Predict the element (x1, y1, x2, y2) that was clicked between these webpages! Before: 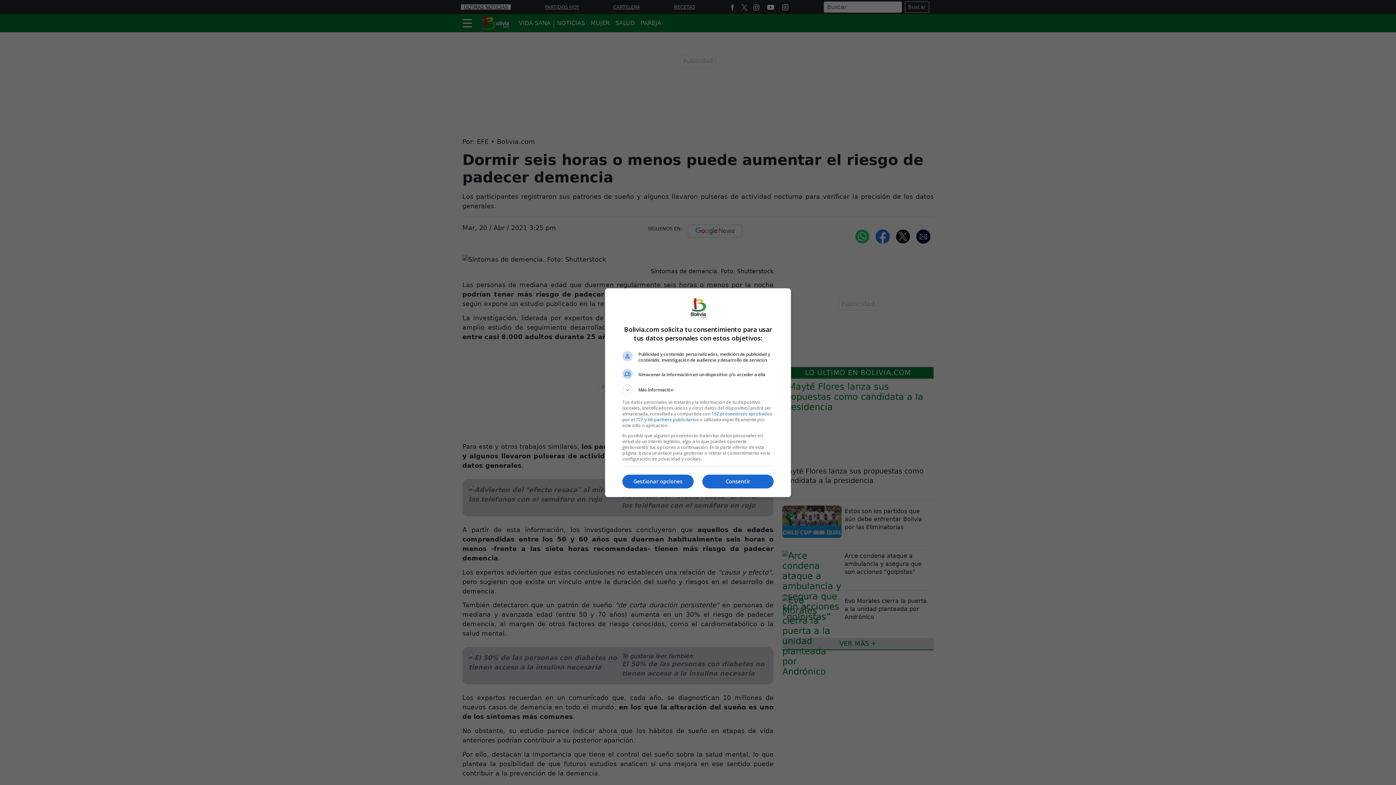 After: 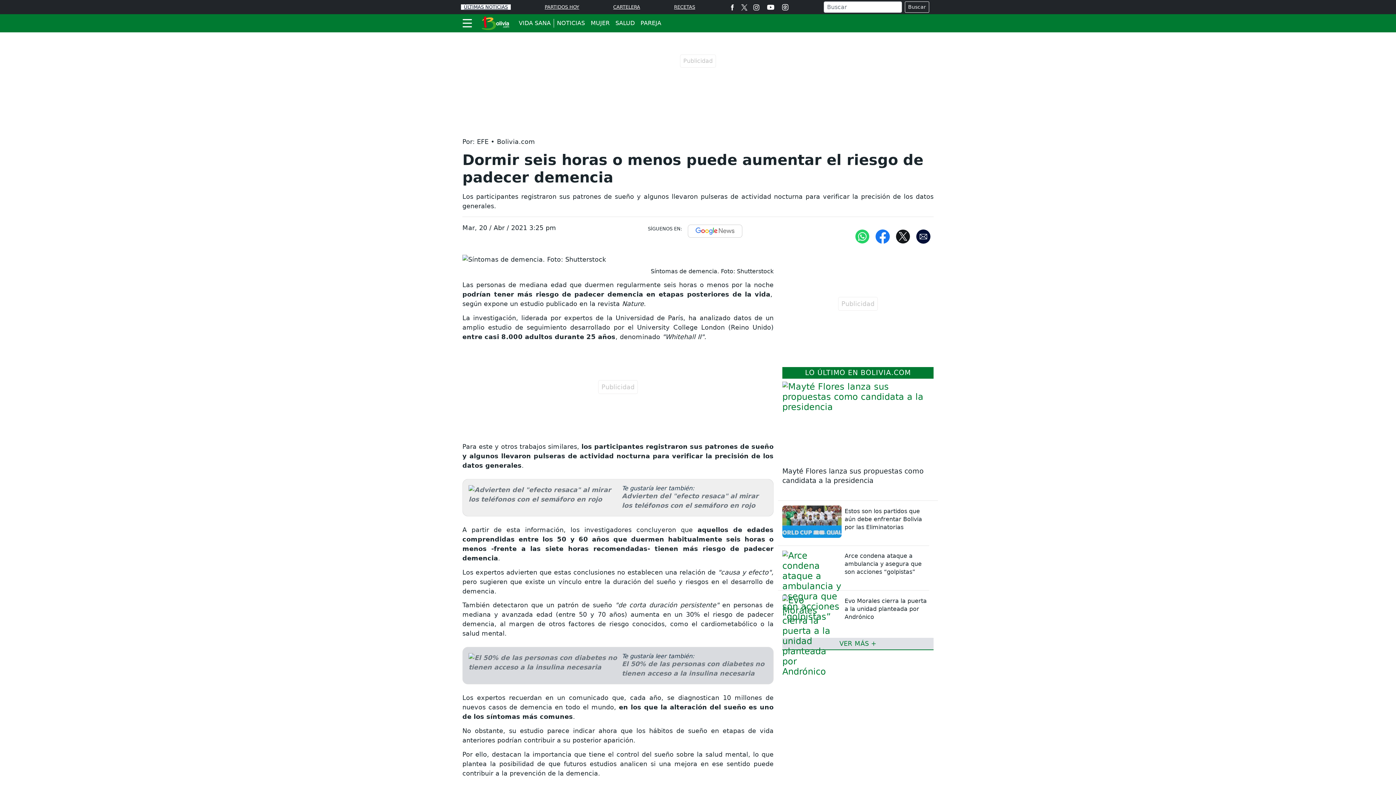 Action: bbox: (702, 474, 773, 488) label: Consentir